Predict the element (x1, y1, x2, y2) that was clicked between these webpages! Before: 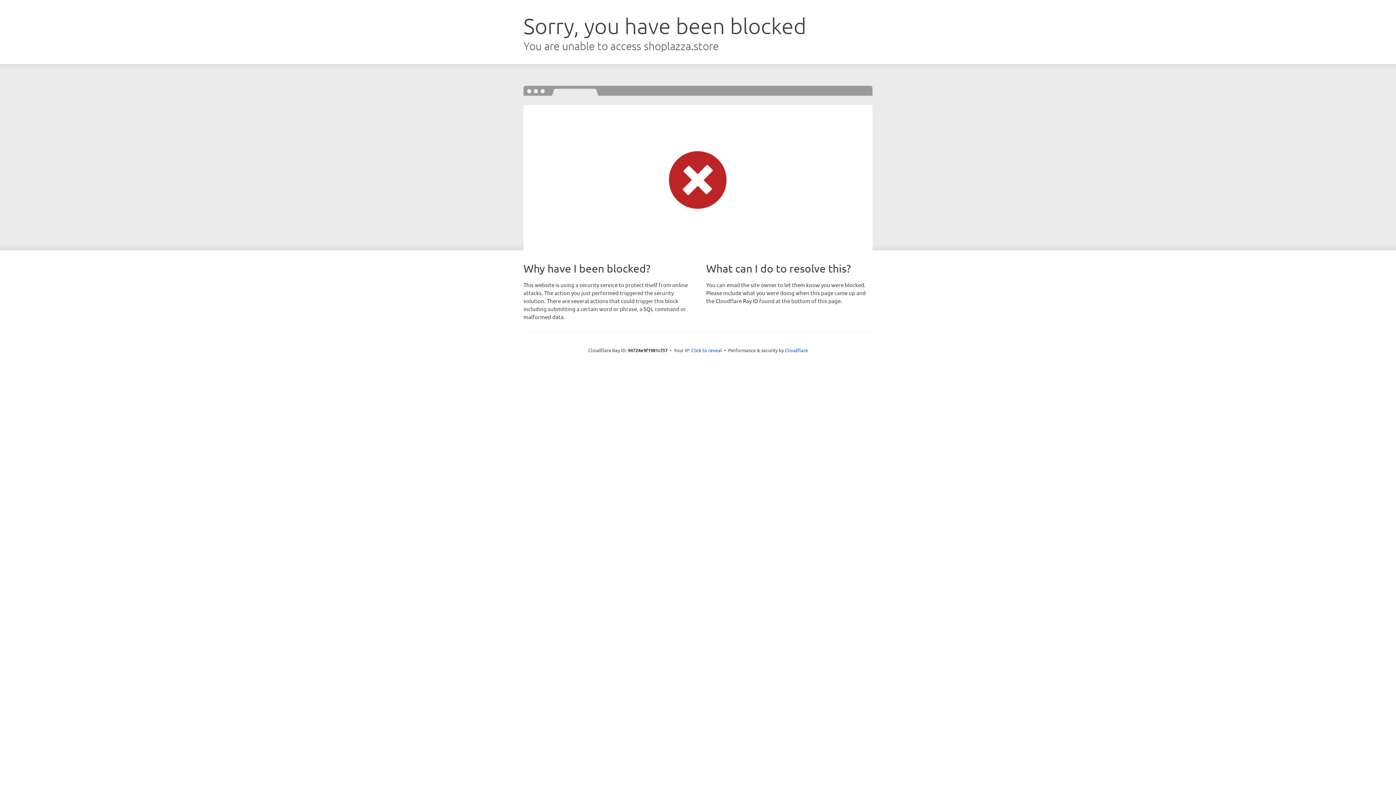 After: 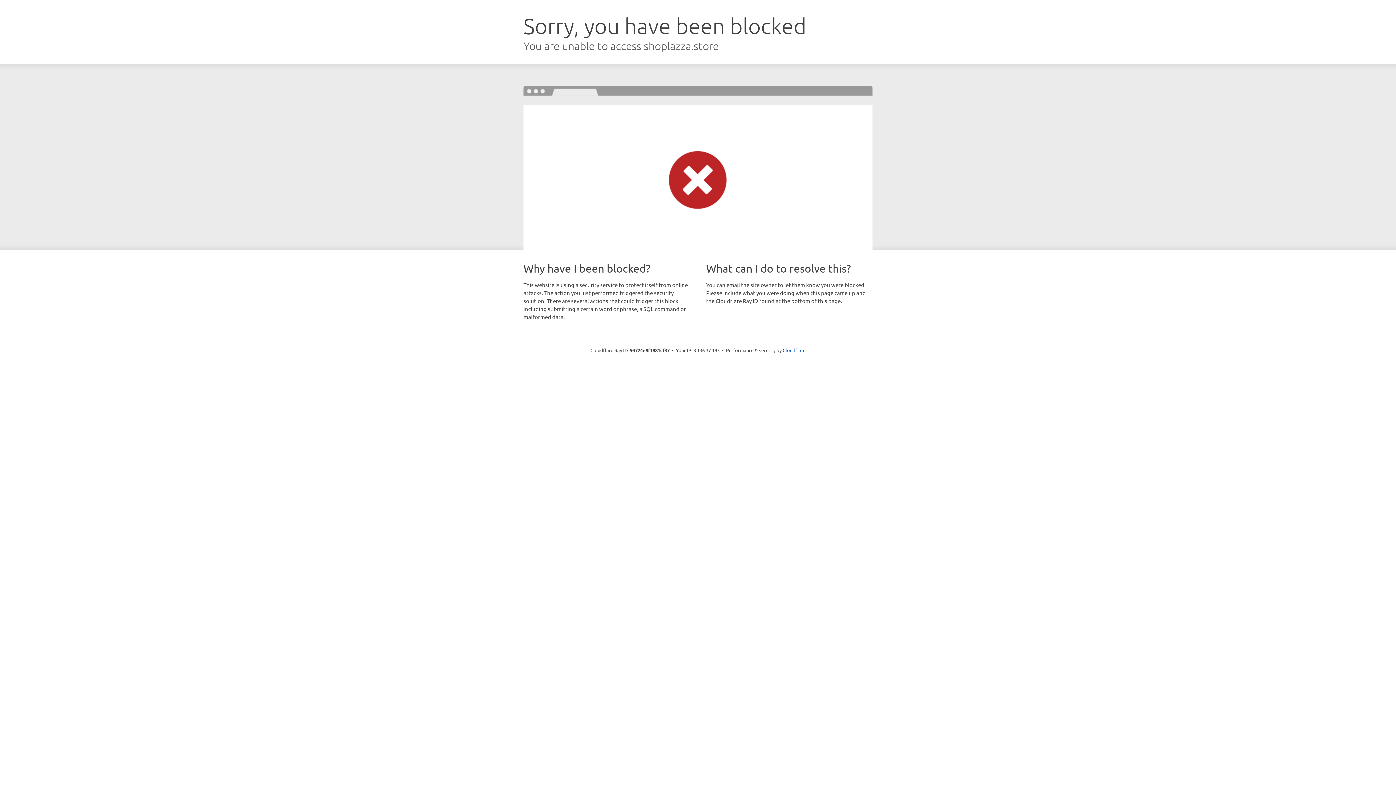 Action: label: Click to reveal bbox: (691, 346, 722, 353)